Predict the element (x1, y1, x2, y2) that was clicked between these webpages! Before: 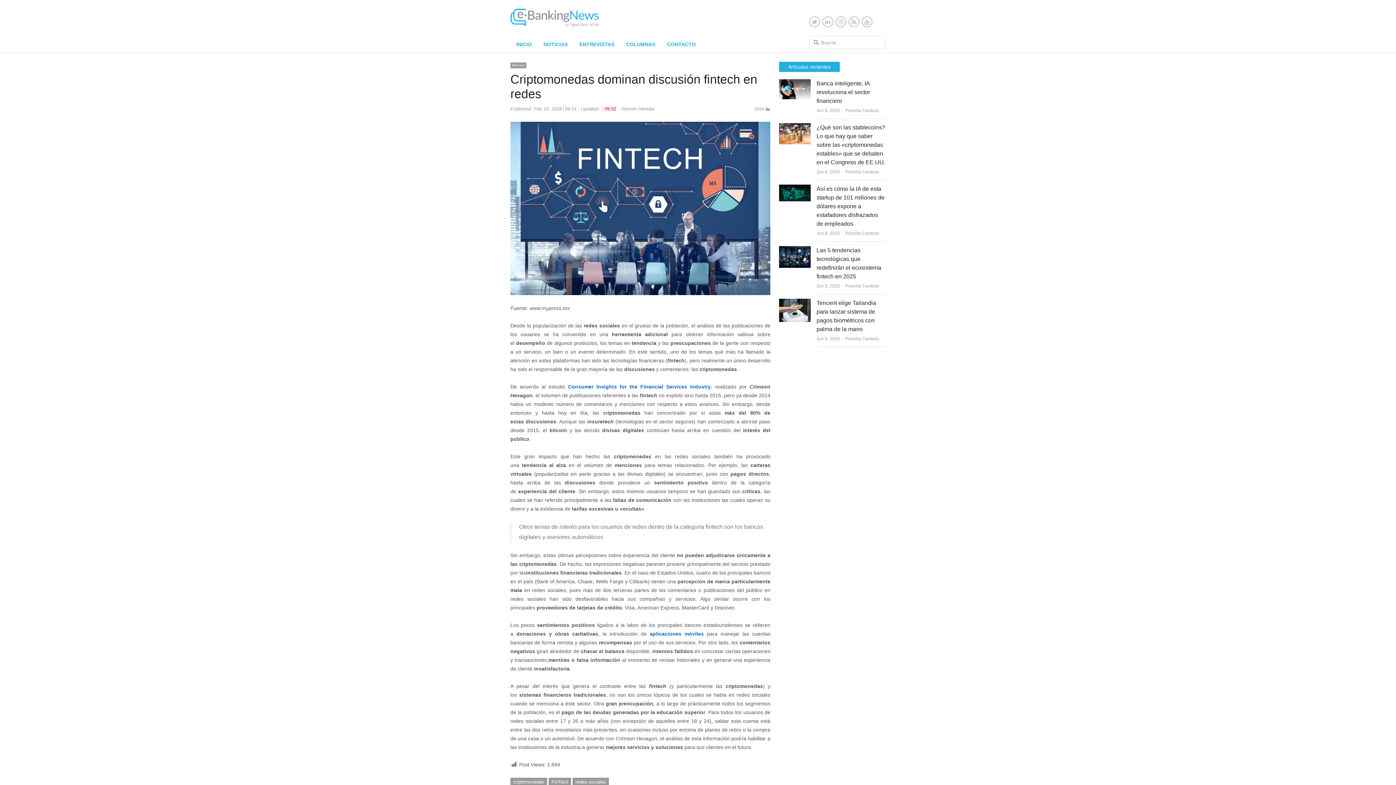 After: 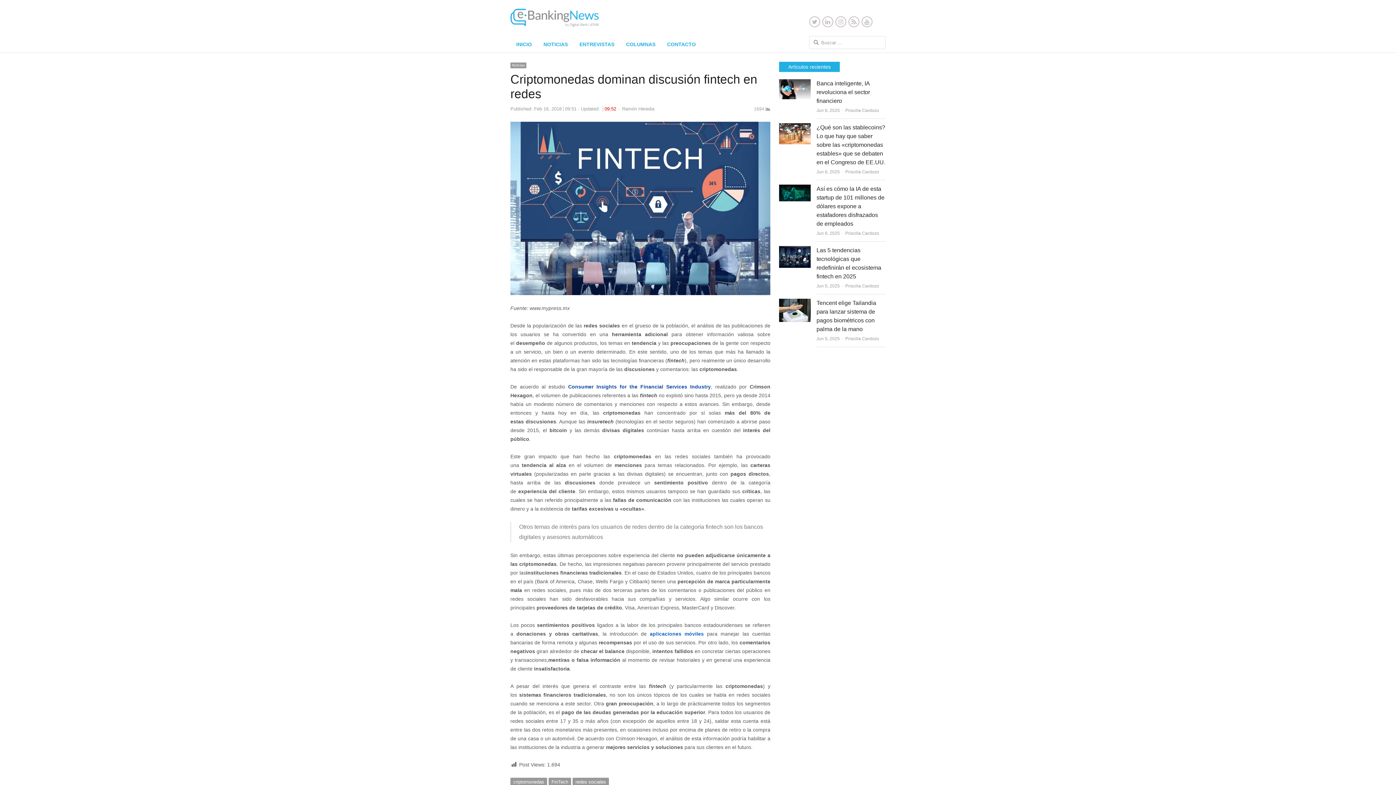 Action: label: Consumer Insights for the Financial Services Industry bbox: (568, 383, 711, 389)